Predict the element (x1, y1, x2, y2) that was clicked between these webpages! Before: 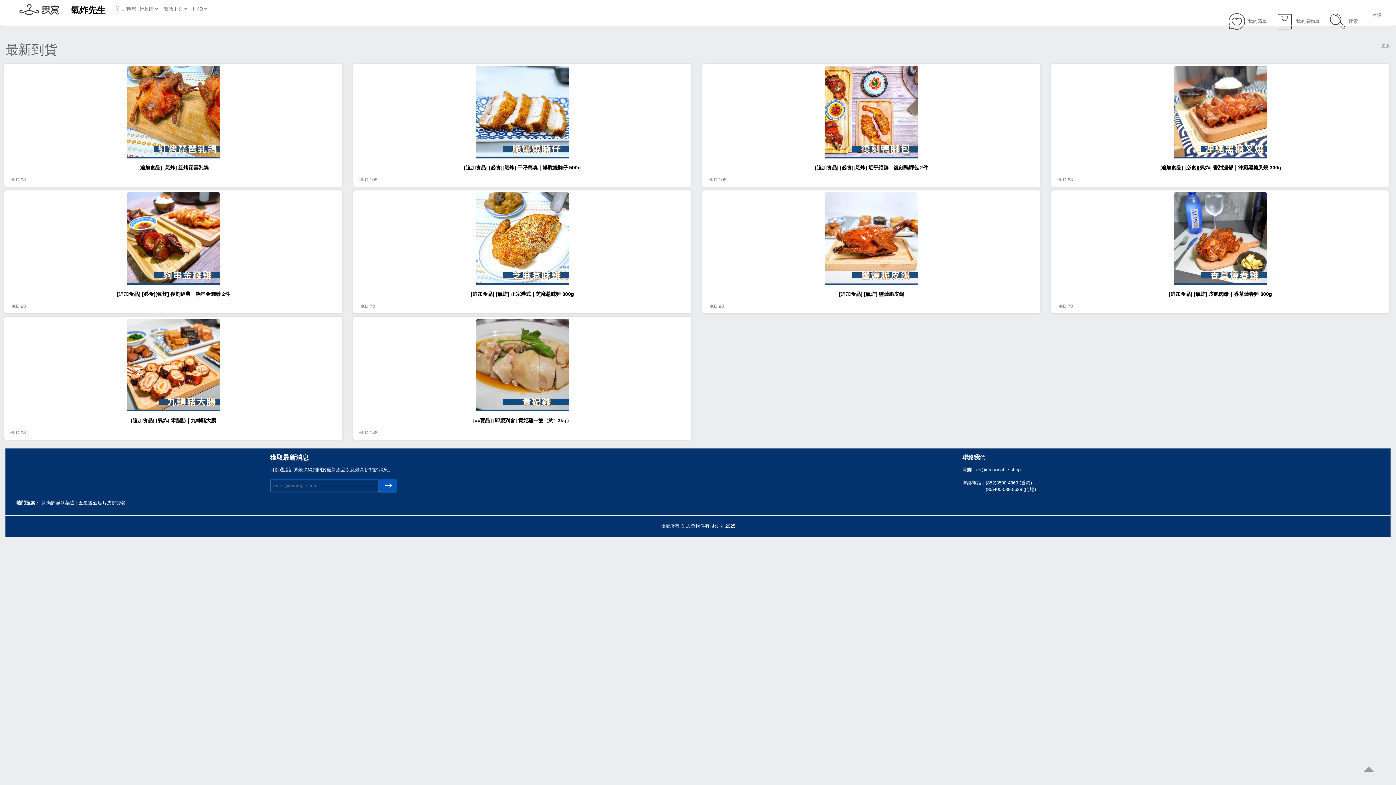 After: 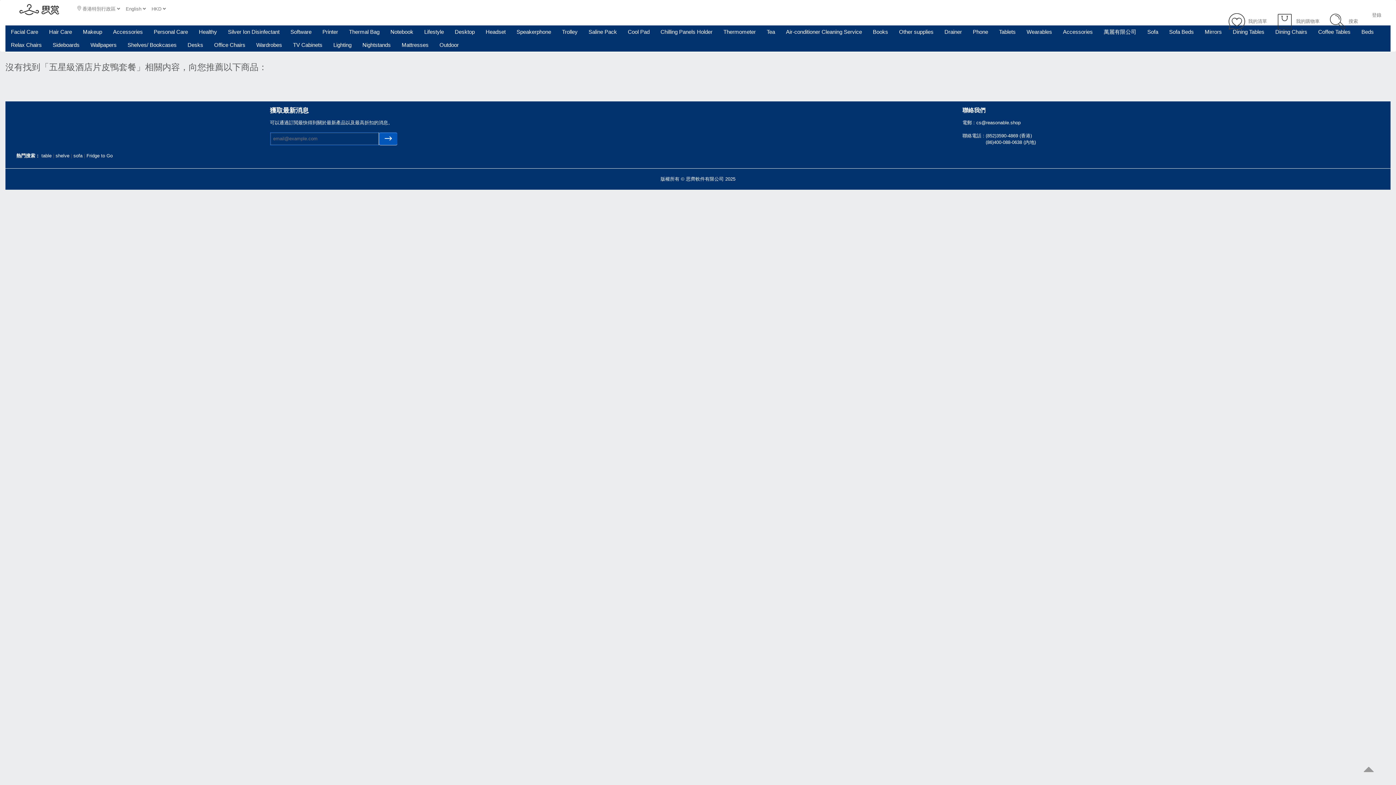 Action: label: 五星級酒店片皮鴨套餐 bbox: (78, 500, 125, 505)